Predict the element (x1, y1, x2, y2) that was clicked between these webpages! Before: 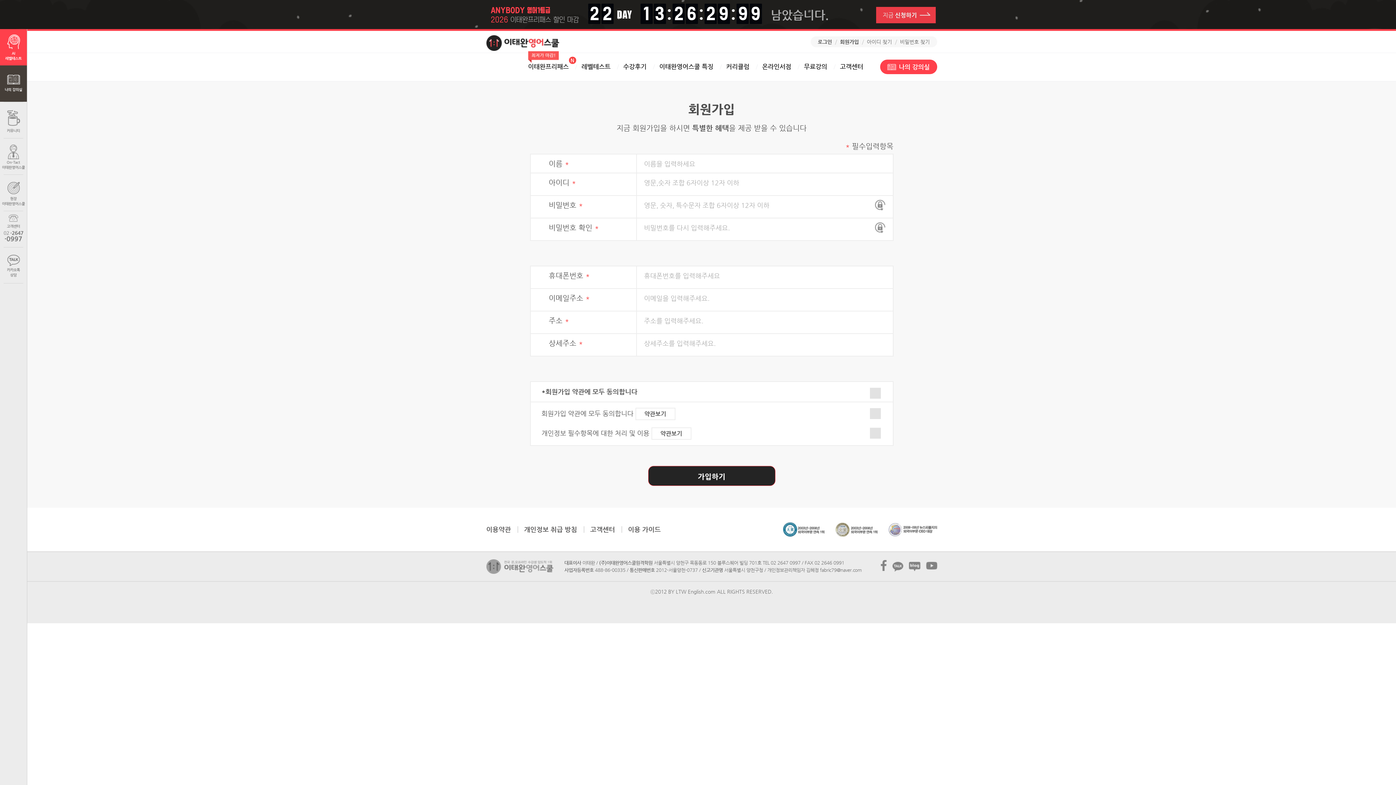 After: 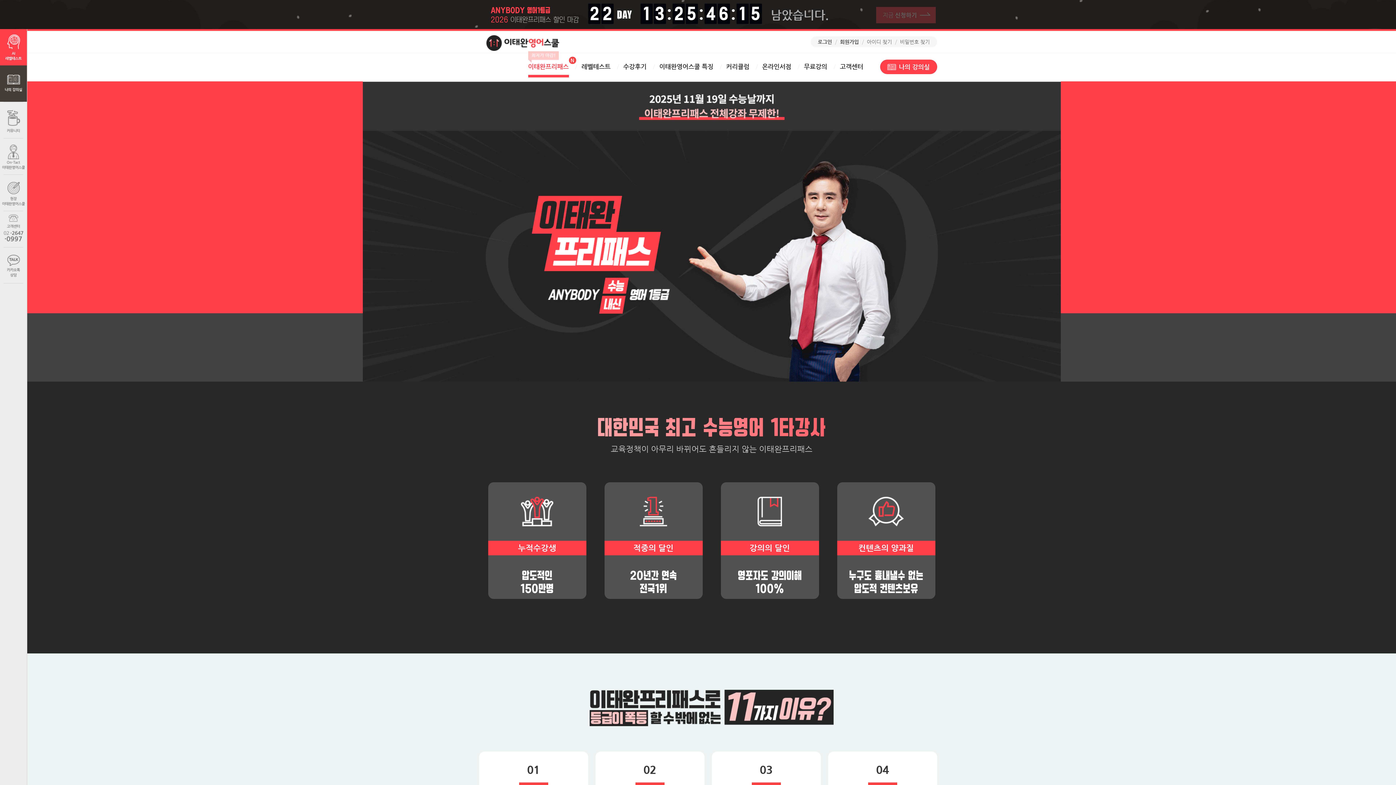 Action: label: 지금 신청하기 bbox: (876, 6, 936, 23)